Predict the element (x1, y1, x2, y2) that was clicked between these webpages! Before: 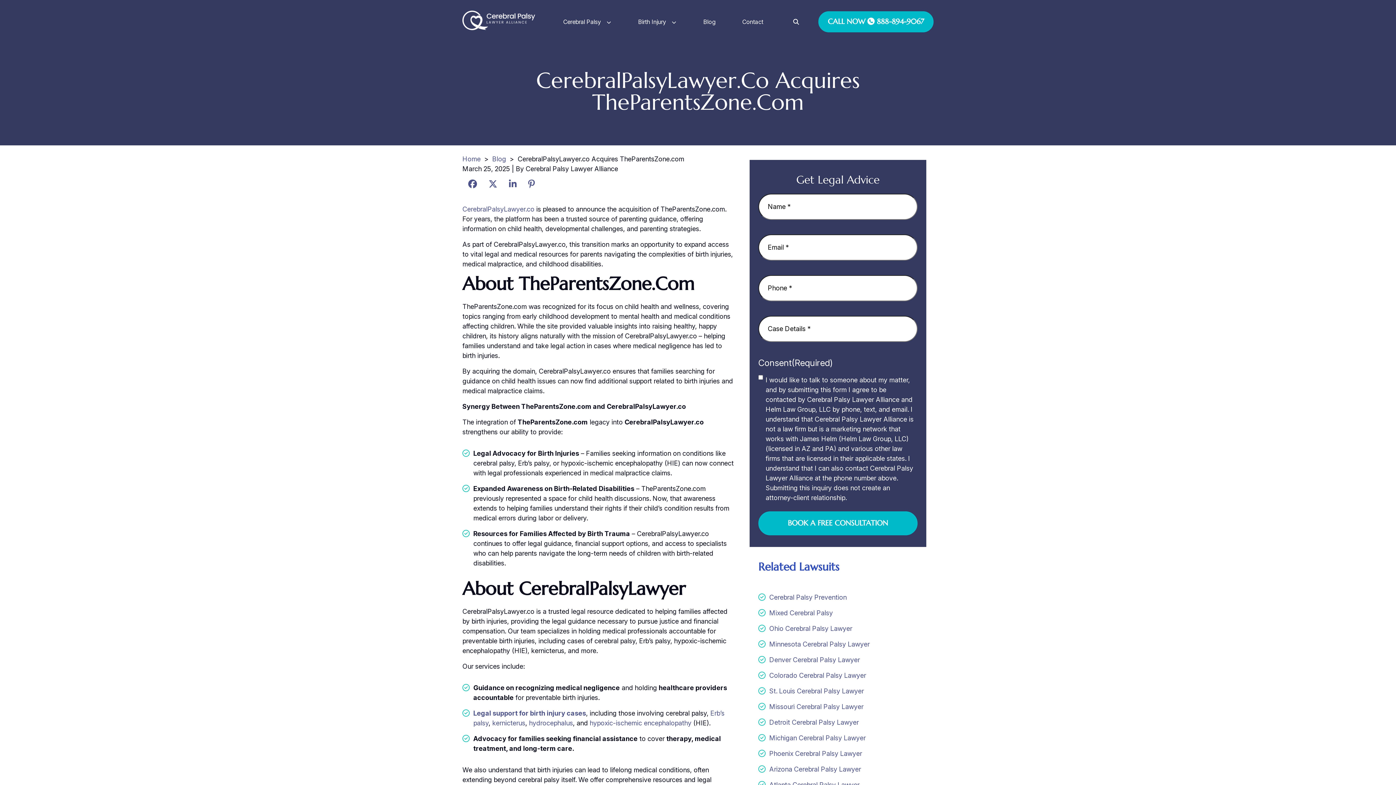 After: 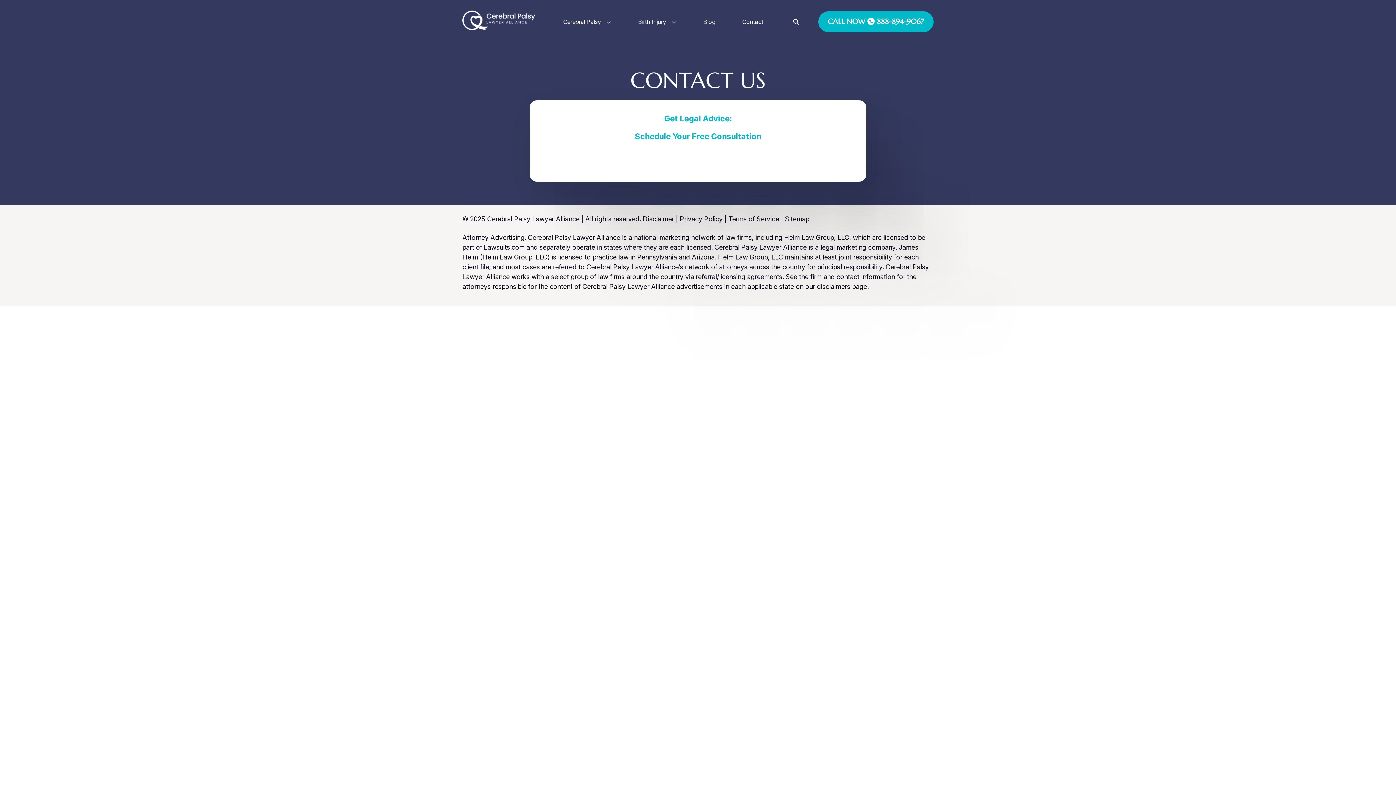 Action: label: Contact bbox: (739, 11, 766, 31)